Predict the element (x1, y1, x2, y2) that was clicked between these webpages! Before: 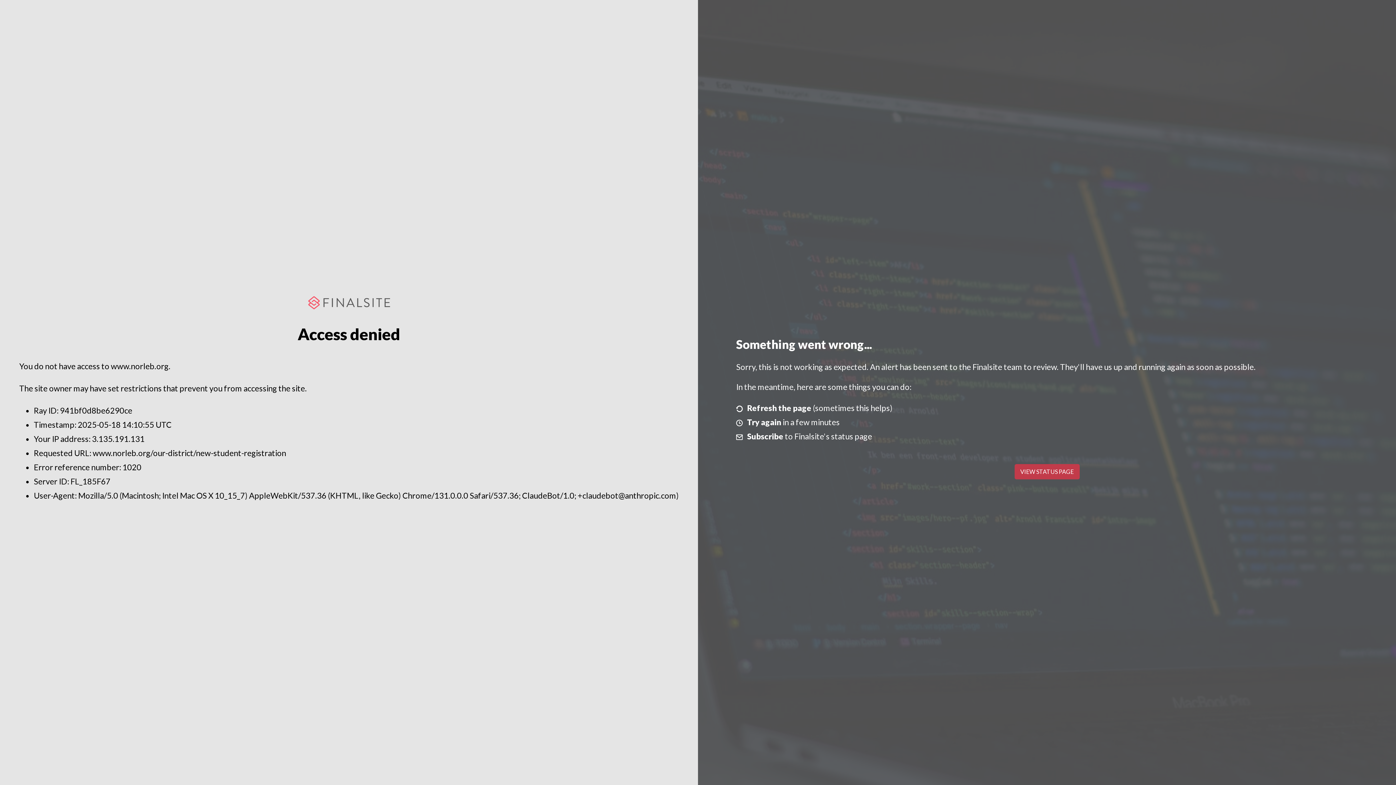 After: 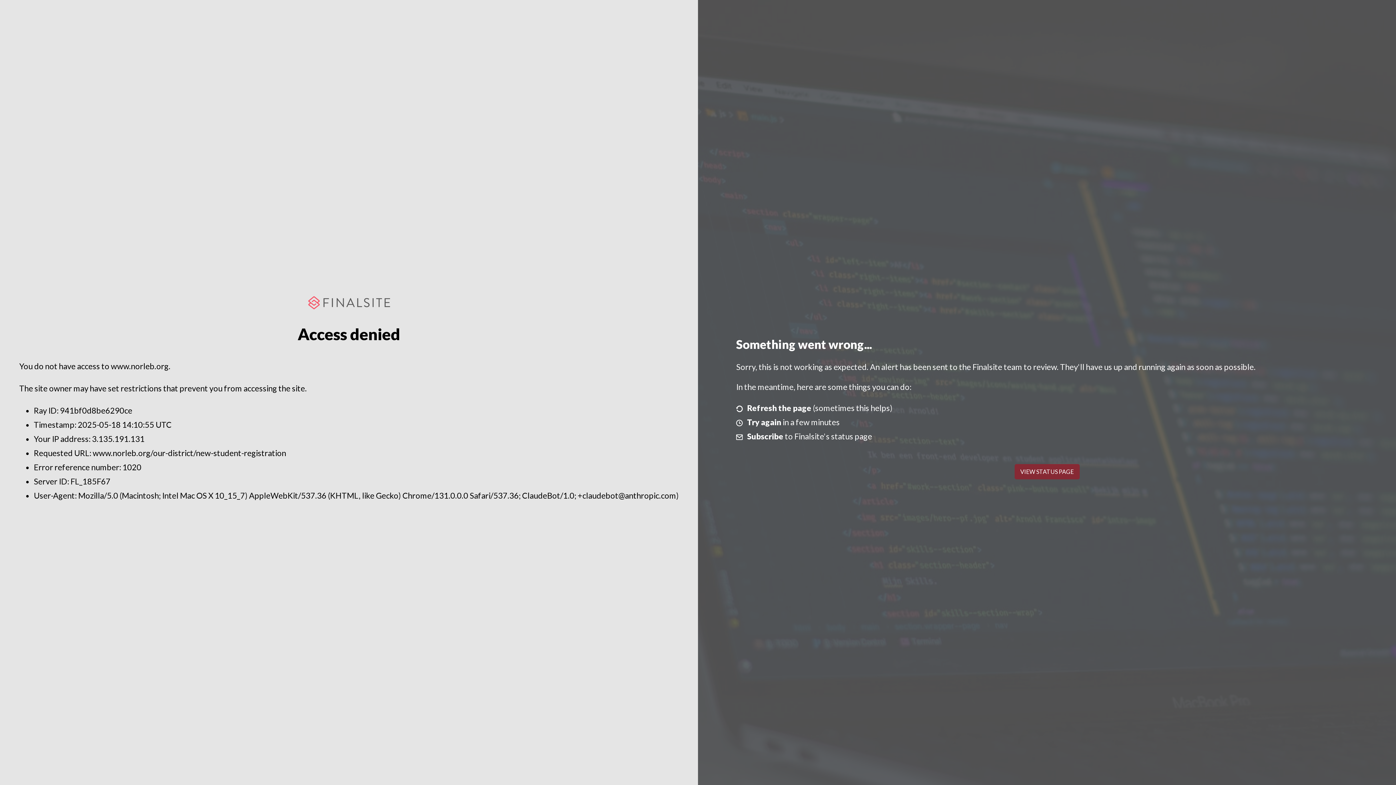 Action: label: VIEW STATUS PAGE bbox: (1014, 464, 1079, 479)